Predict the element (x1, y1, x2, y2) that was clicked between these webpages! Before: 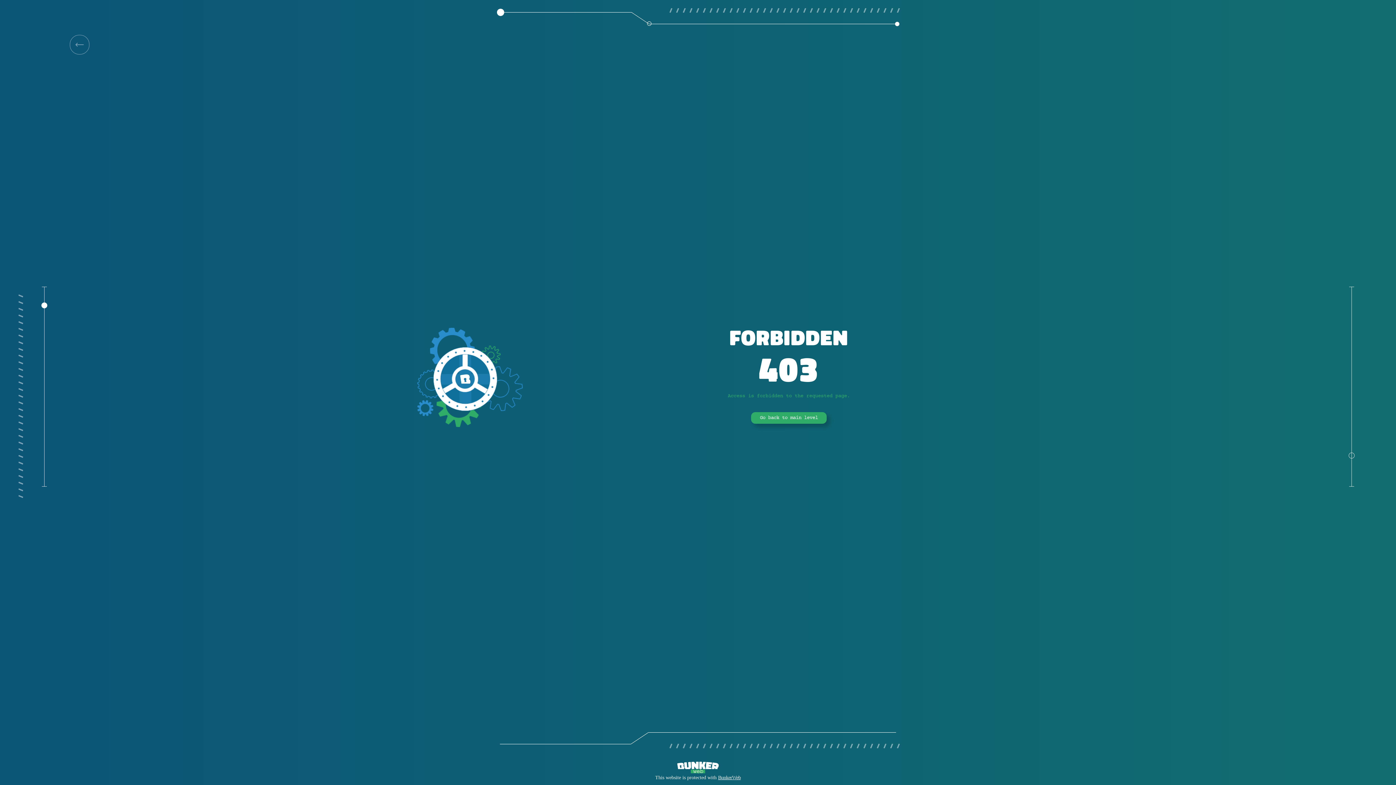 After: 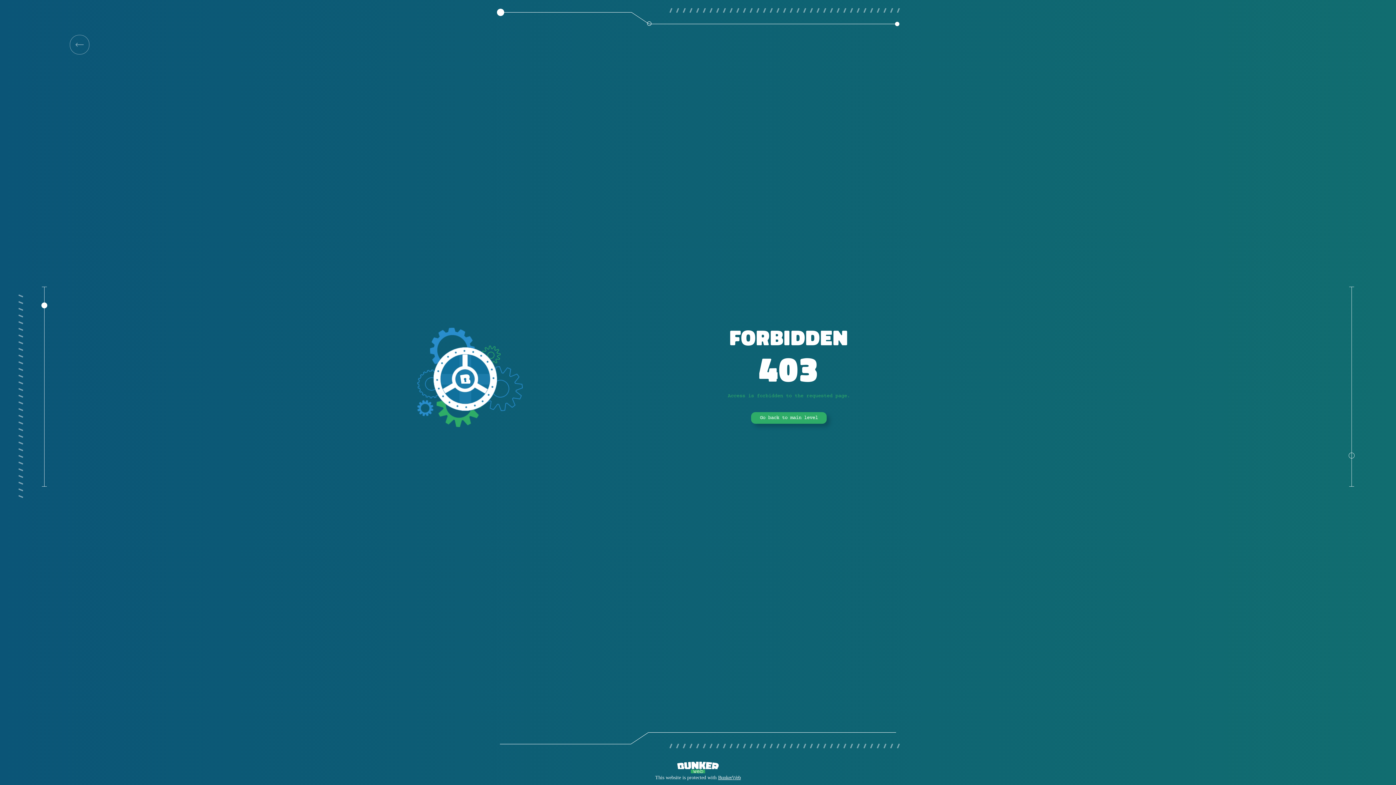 Action: label: Go back to main level bbox: (751, 412, 826, 424)